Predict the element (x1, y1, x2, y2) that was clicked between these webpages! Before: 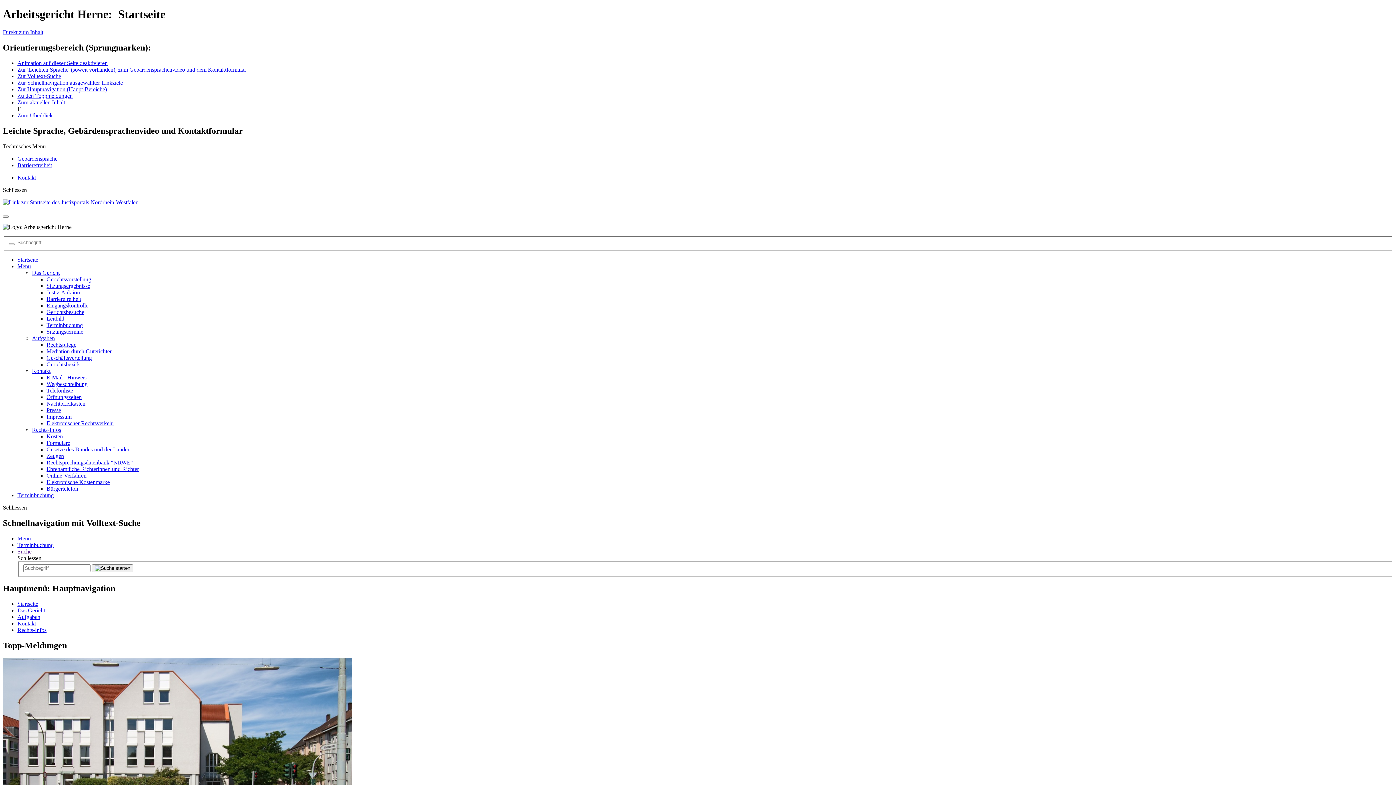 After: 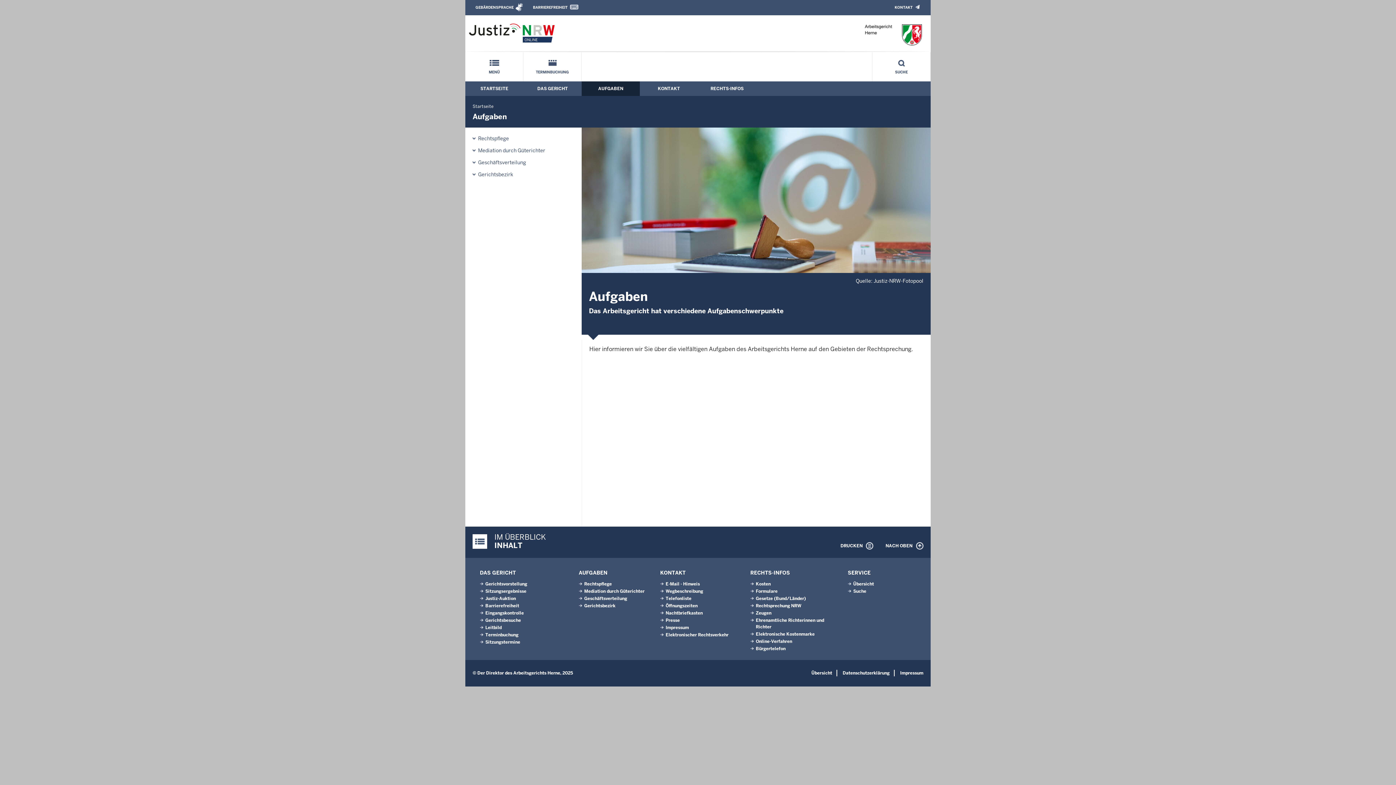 Action: label: Aufgaben bbox: (17, 614, 40, 620)